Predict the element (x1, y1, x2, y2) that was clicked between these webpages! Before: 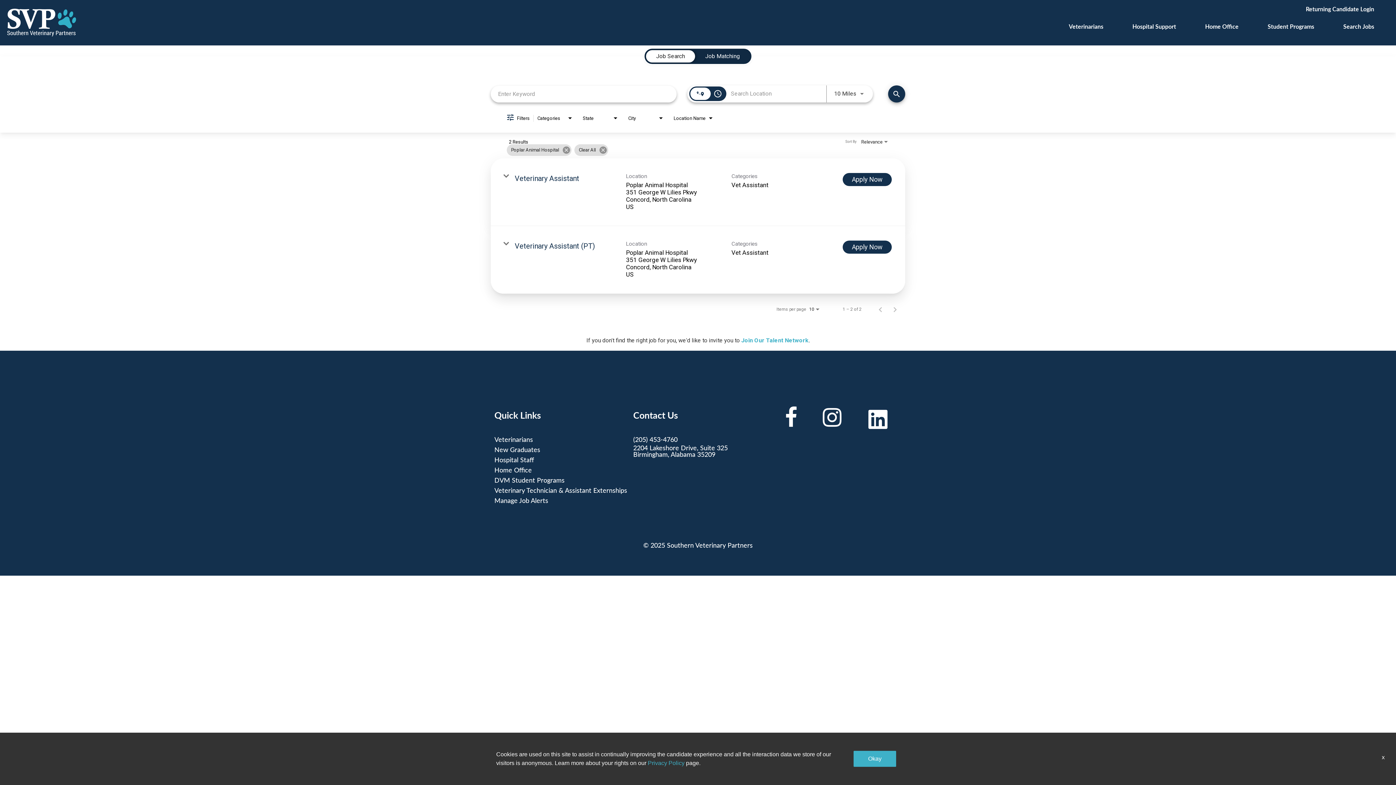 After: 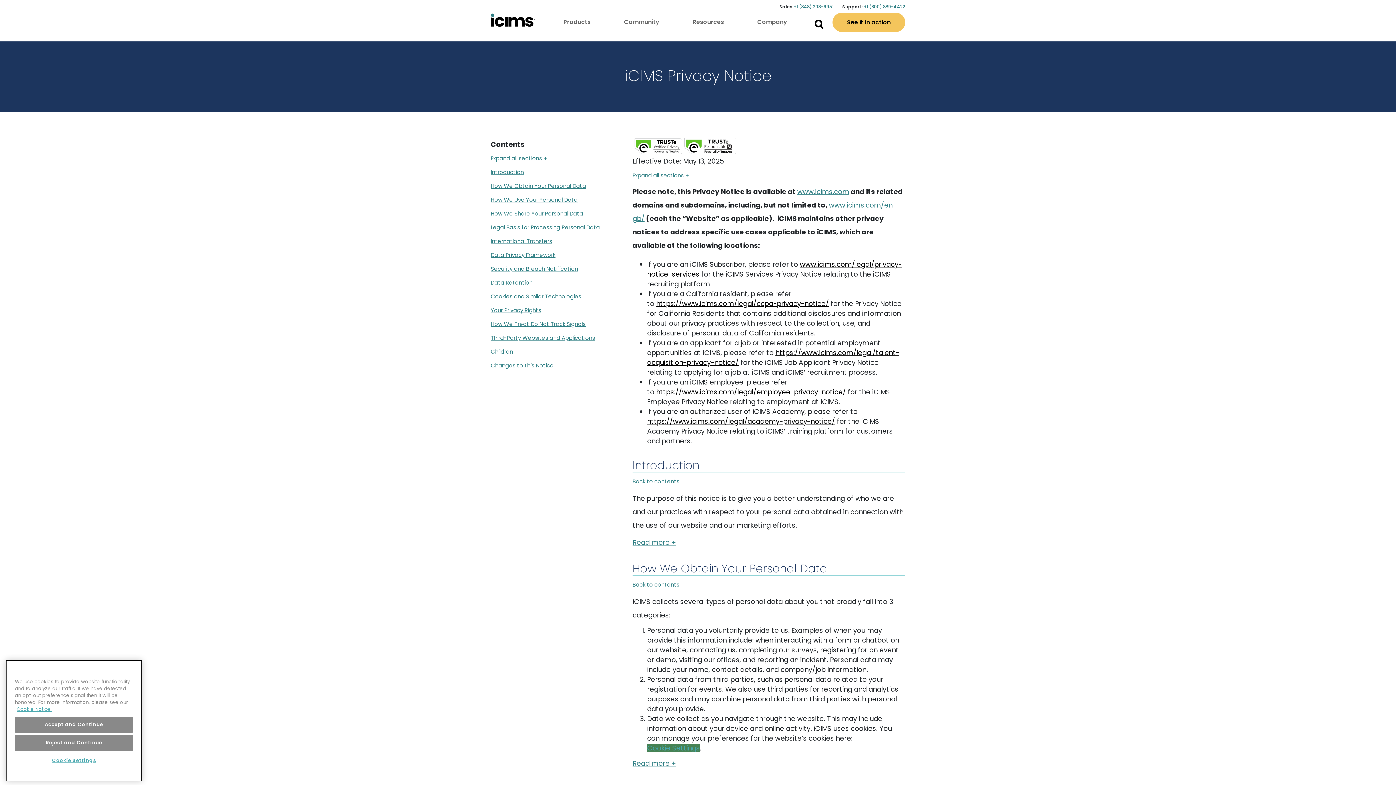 Action: bbox: (648, 760, 684, 766) label: Privacy Policy